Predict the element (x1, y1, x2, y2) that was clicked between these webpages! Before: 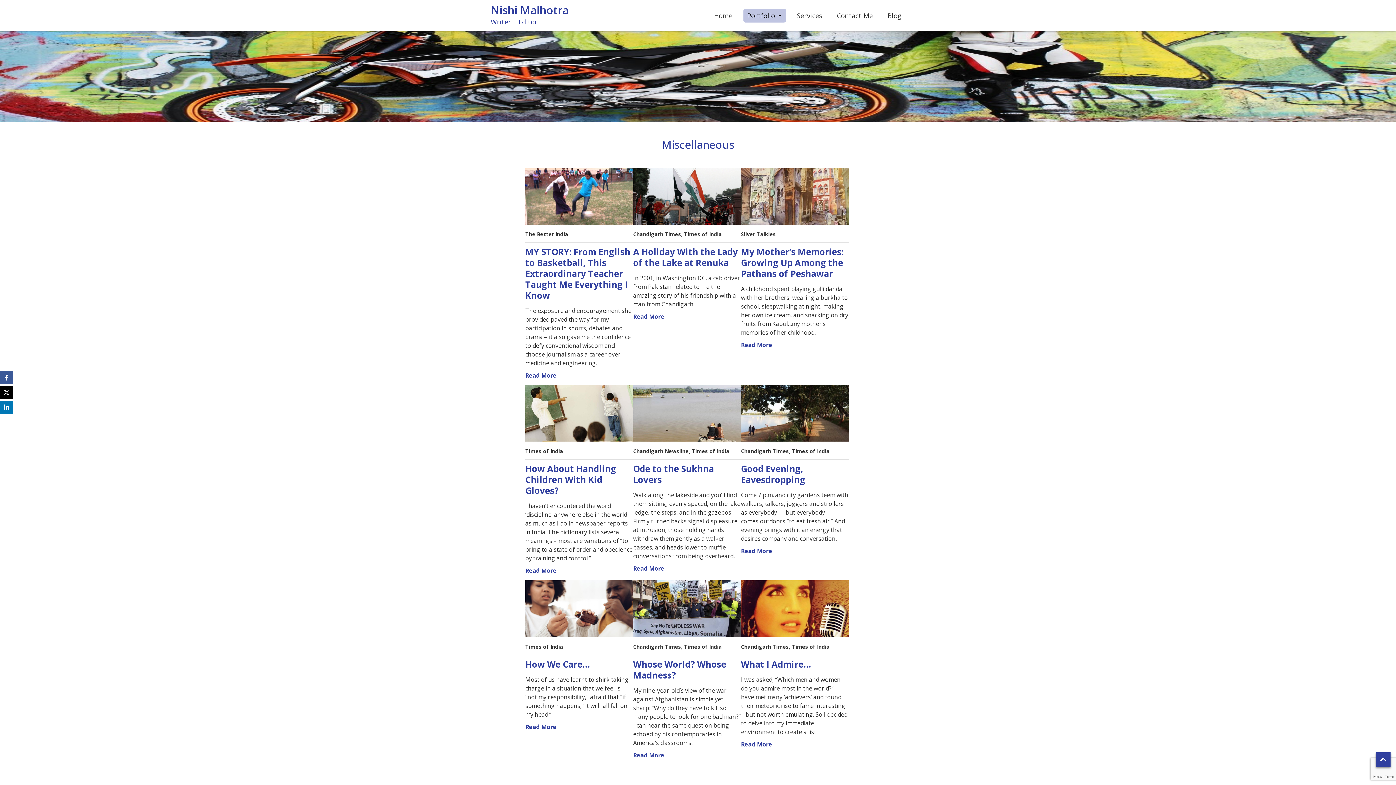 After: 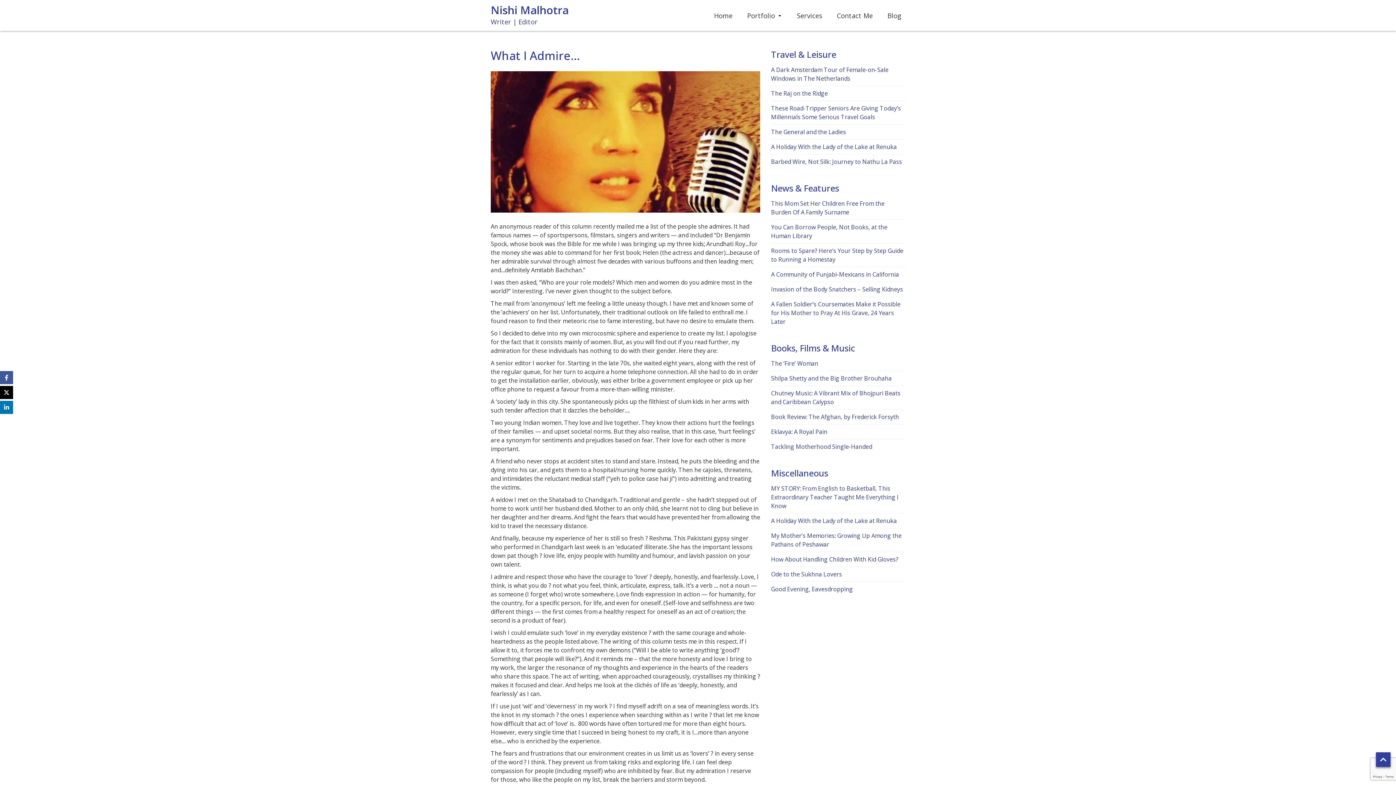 Action: bbox: (741, 658, 811, 670) label: What I Admire…